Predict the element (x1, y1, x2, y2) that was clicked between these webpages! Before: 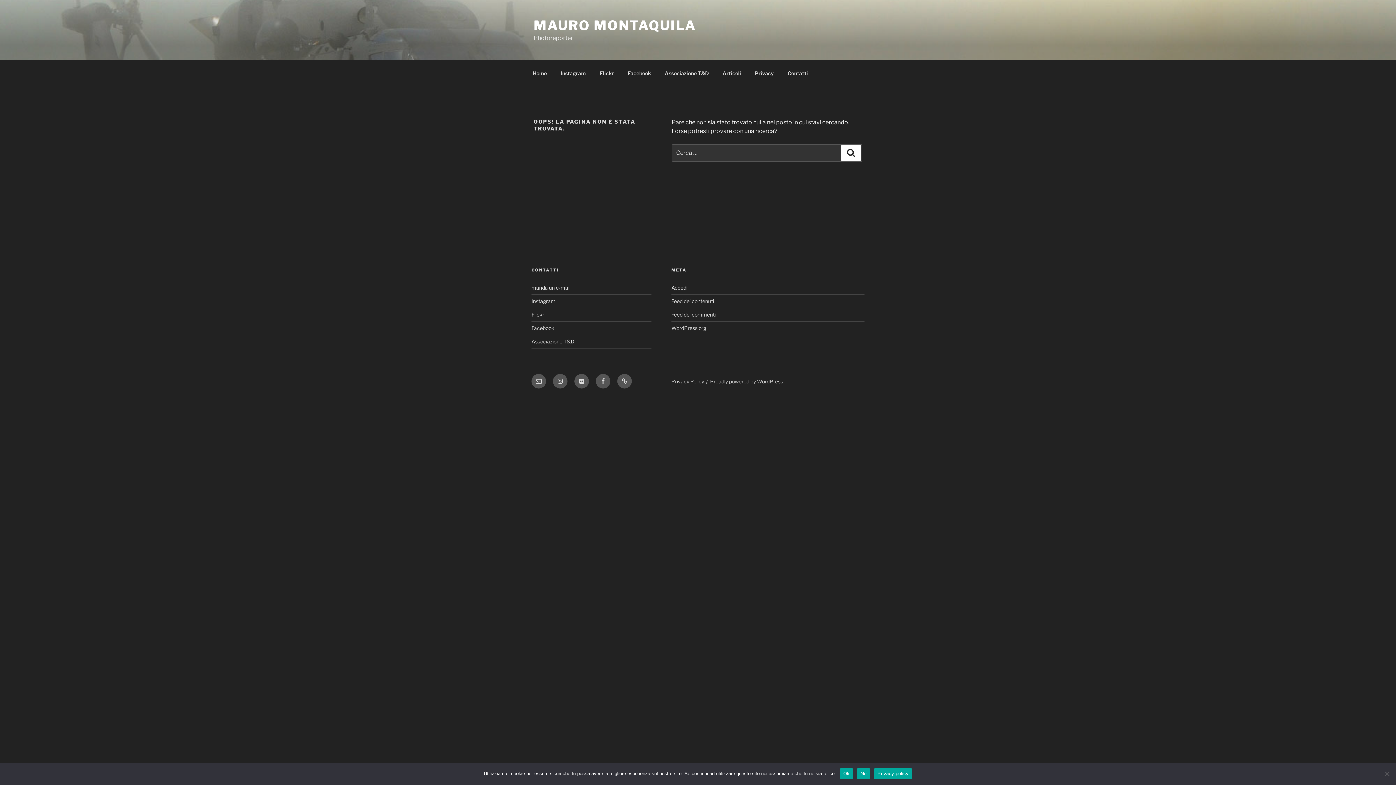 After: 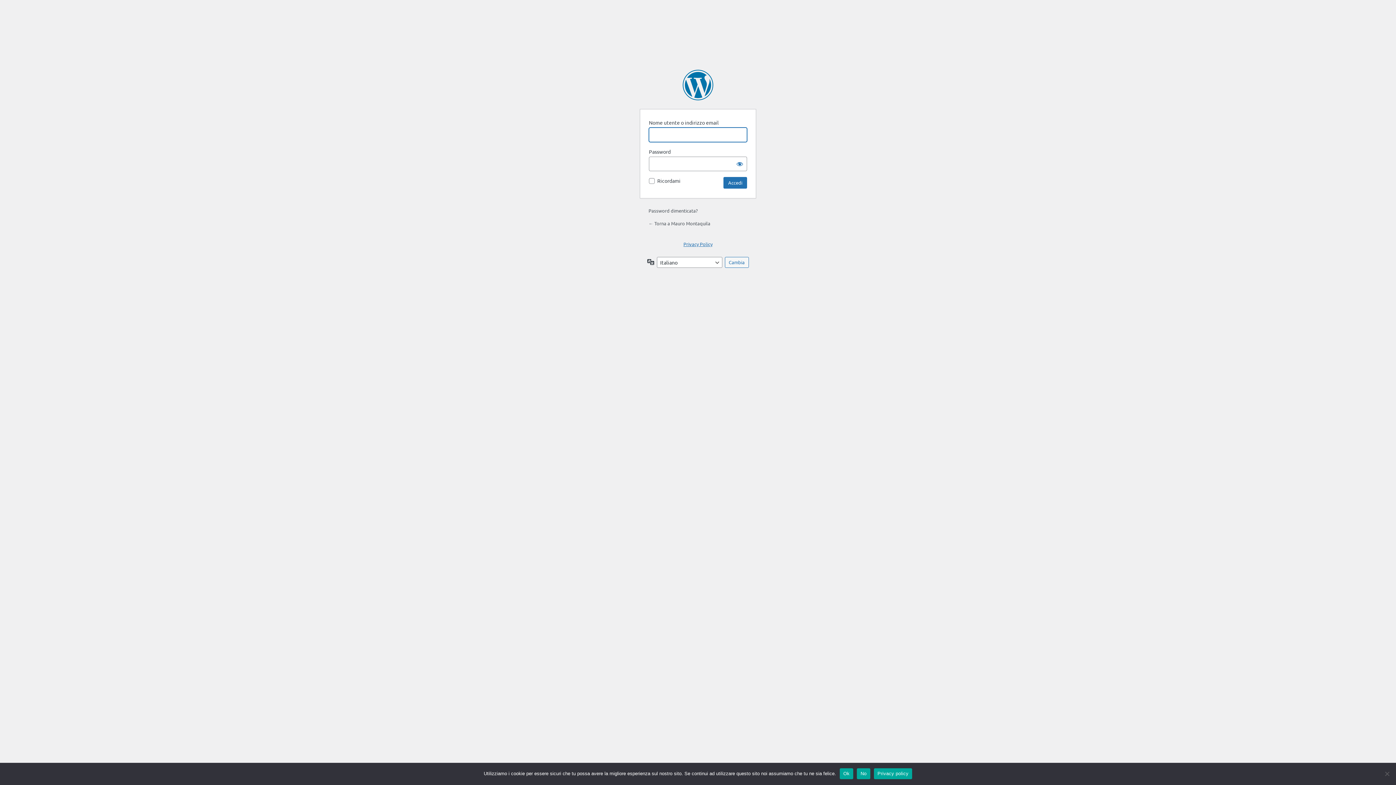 Action: label: Accedi bbox: (671, 284, 687, 291)